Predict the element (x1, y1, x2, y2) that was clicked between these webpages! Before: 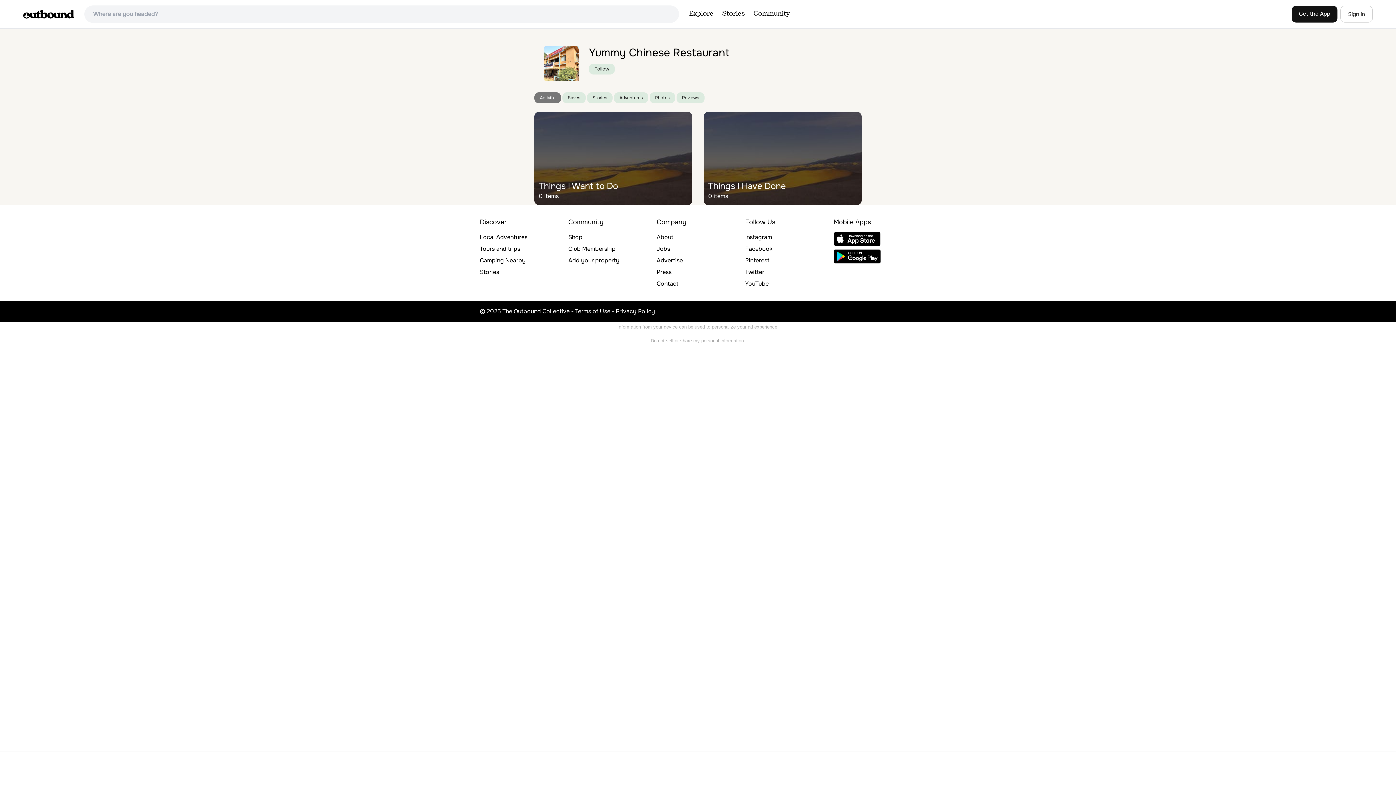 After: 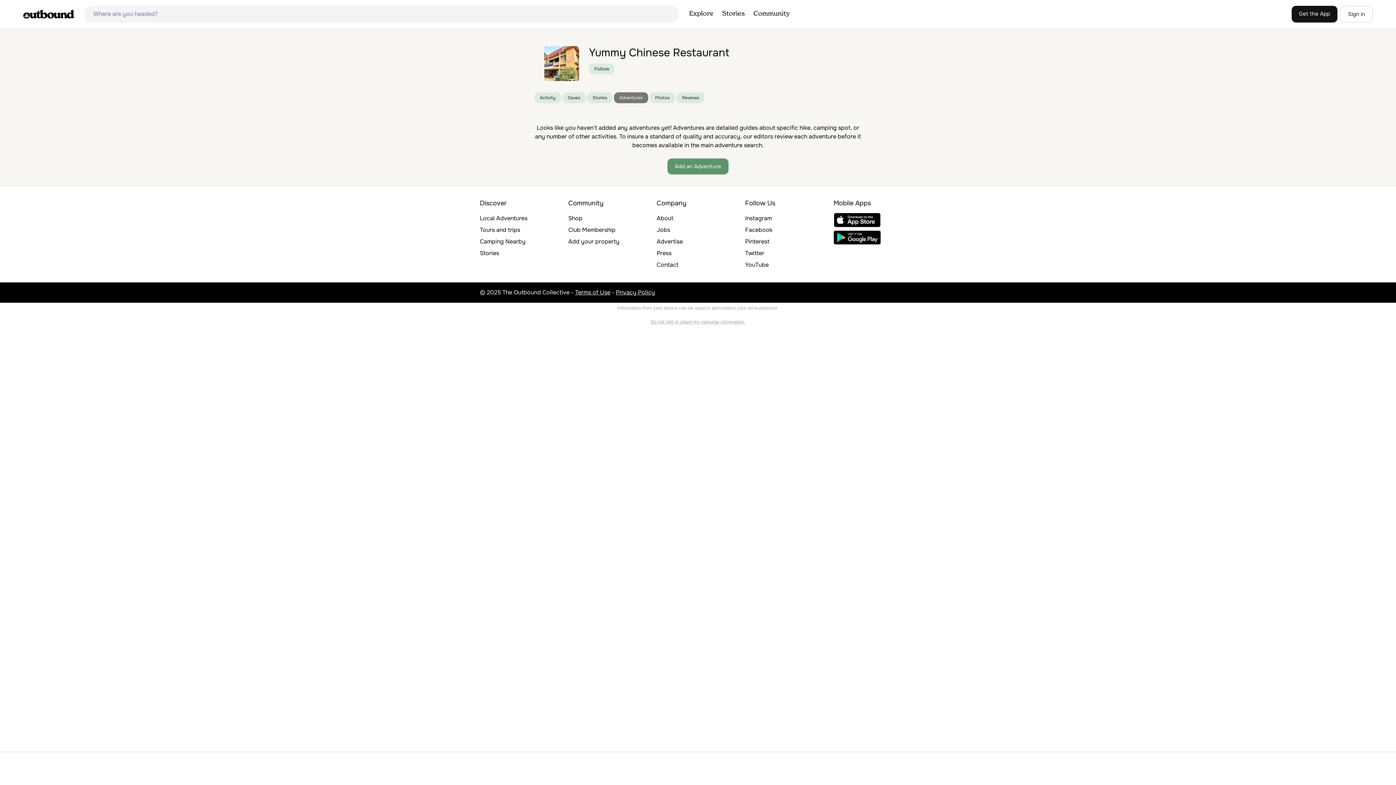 Action: label: Adventures bbox: (619, 94, 642, 100)